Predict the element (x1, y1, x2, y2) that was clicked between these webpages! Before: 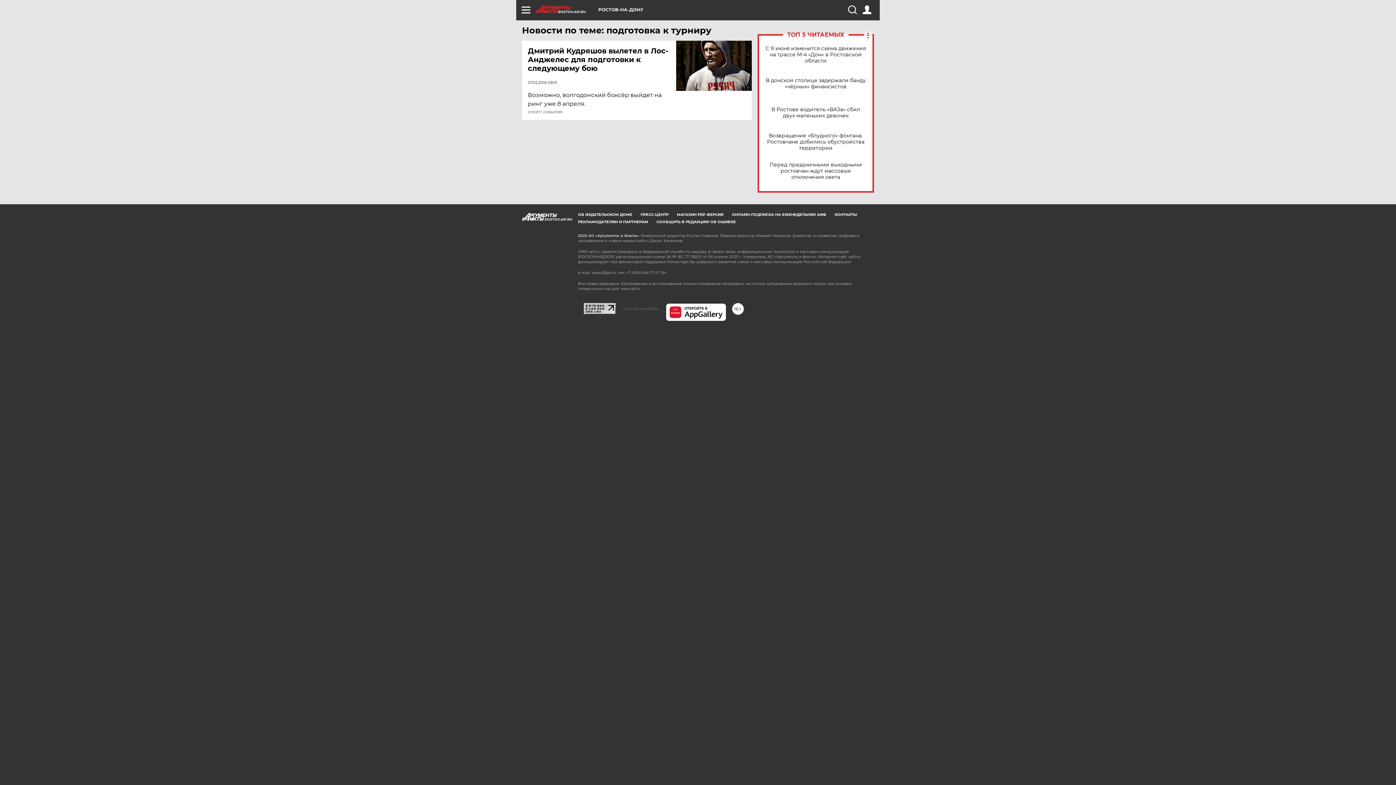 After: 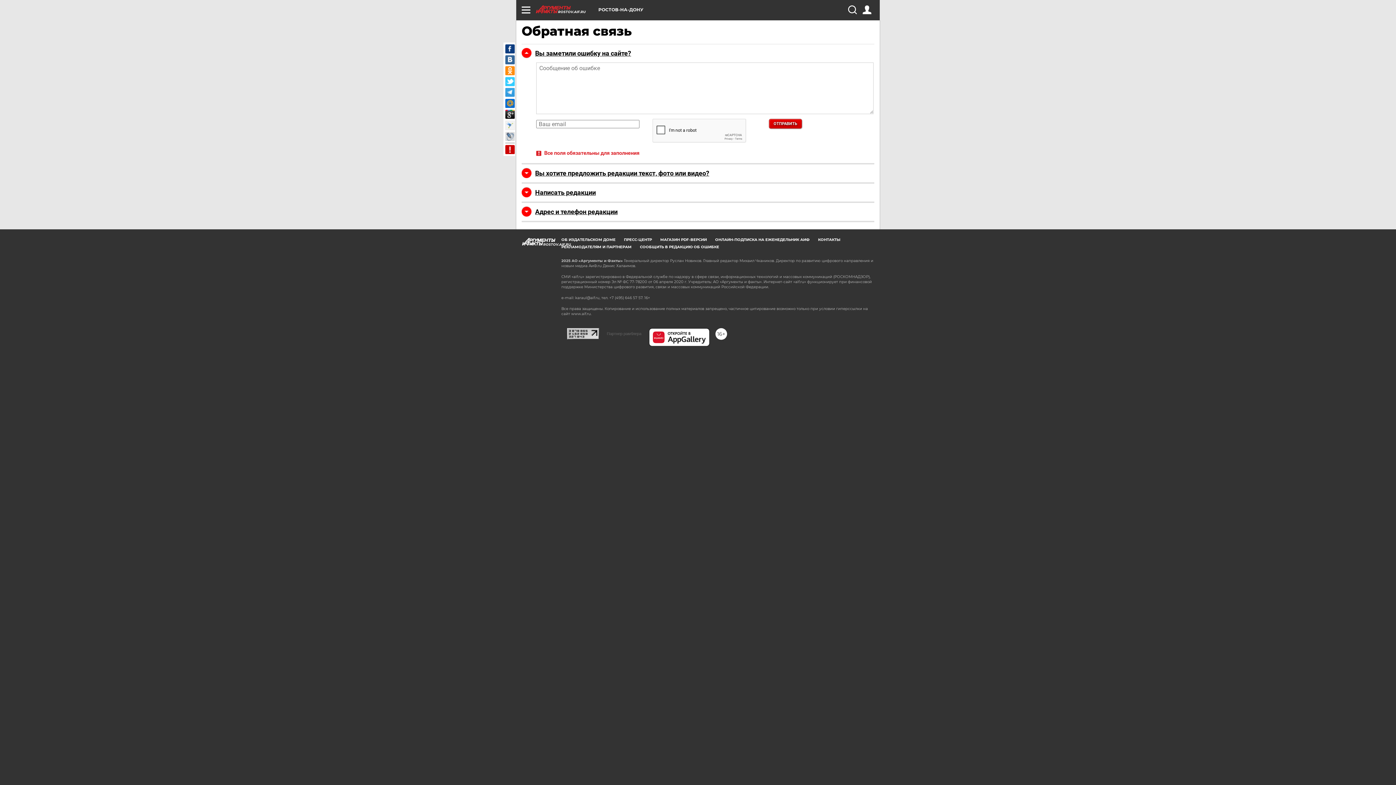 Action: label: СООБЩИТЬ В РЕДАКЦИЮ ОБ ОШИБКЕ bbox: (656, 219, 736, 224)